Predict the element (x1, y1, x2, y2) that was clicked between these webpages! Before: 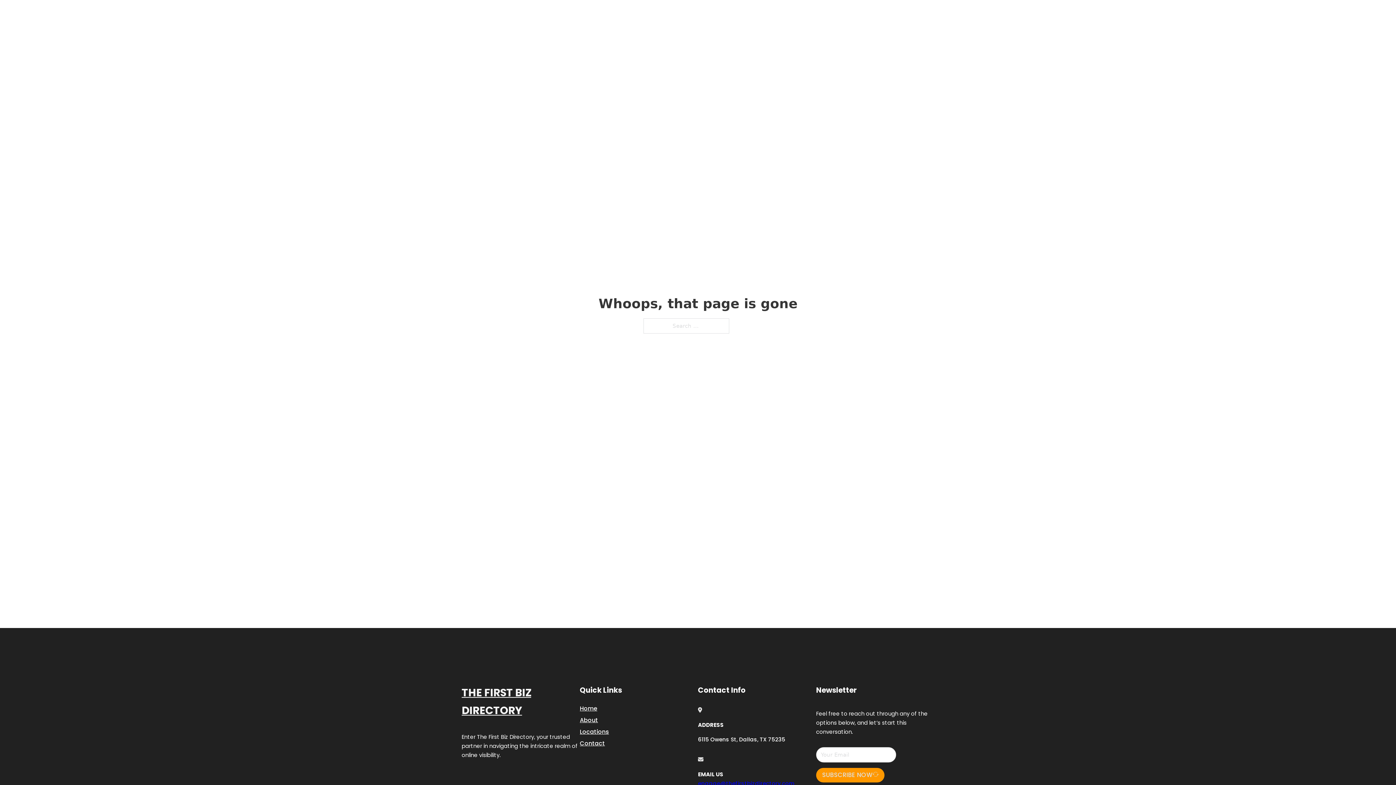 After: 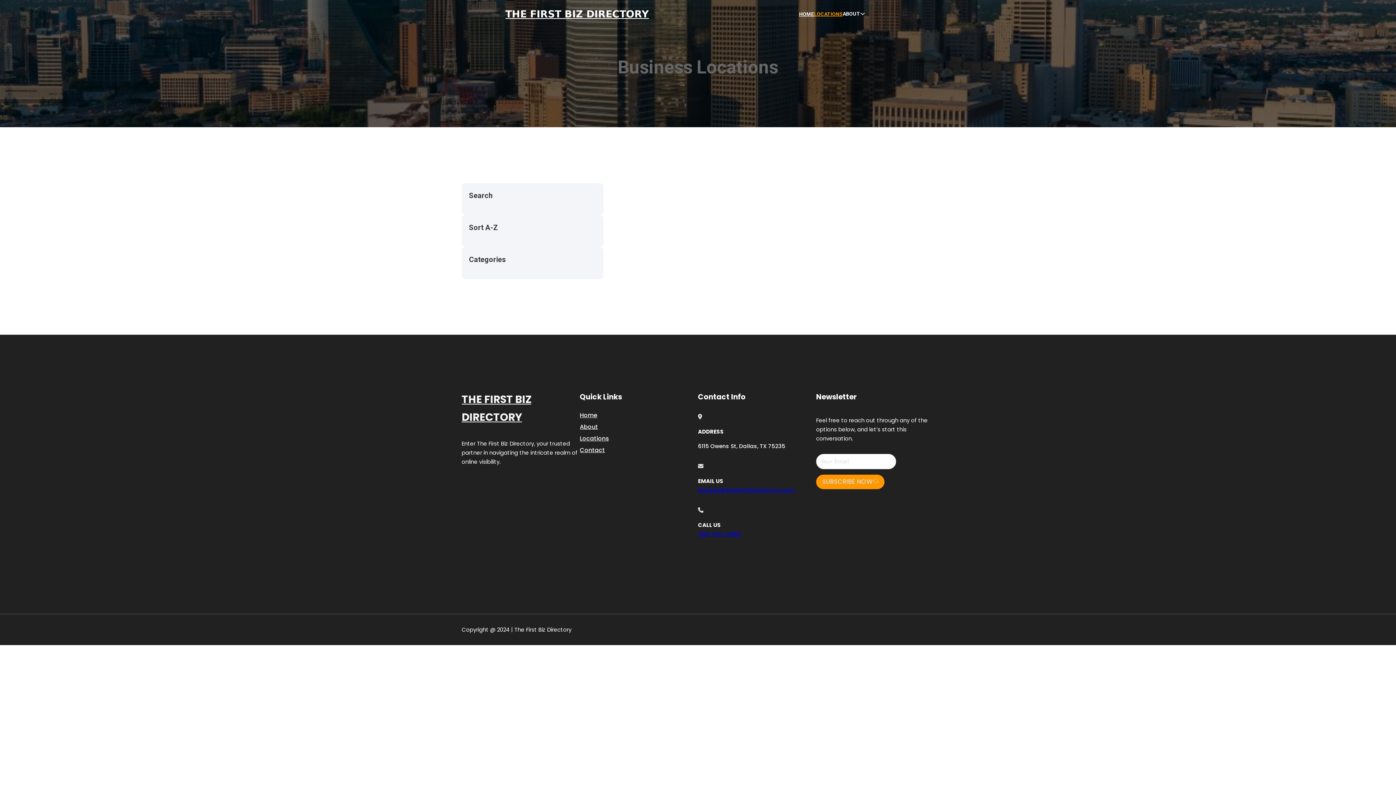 Action: label: Locations bbox: (580, 727, 609, 736)